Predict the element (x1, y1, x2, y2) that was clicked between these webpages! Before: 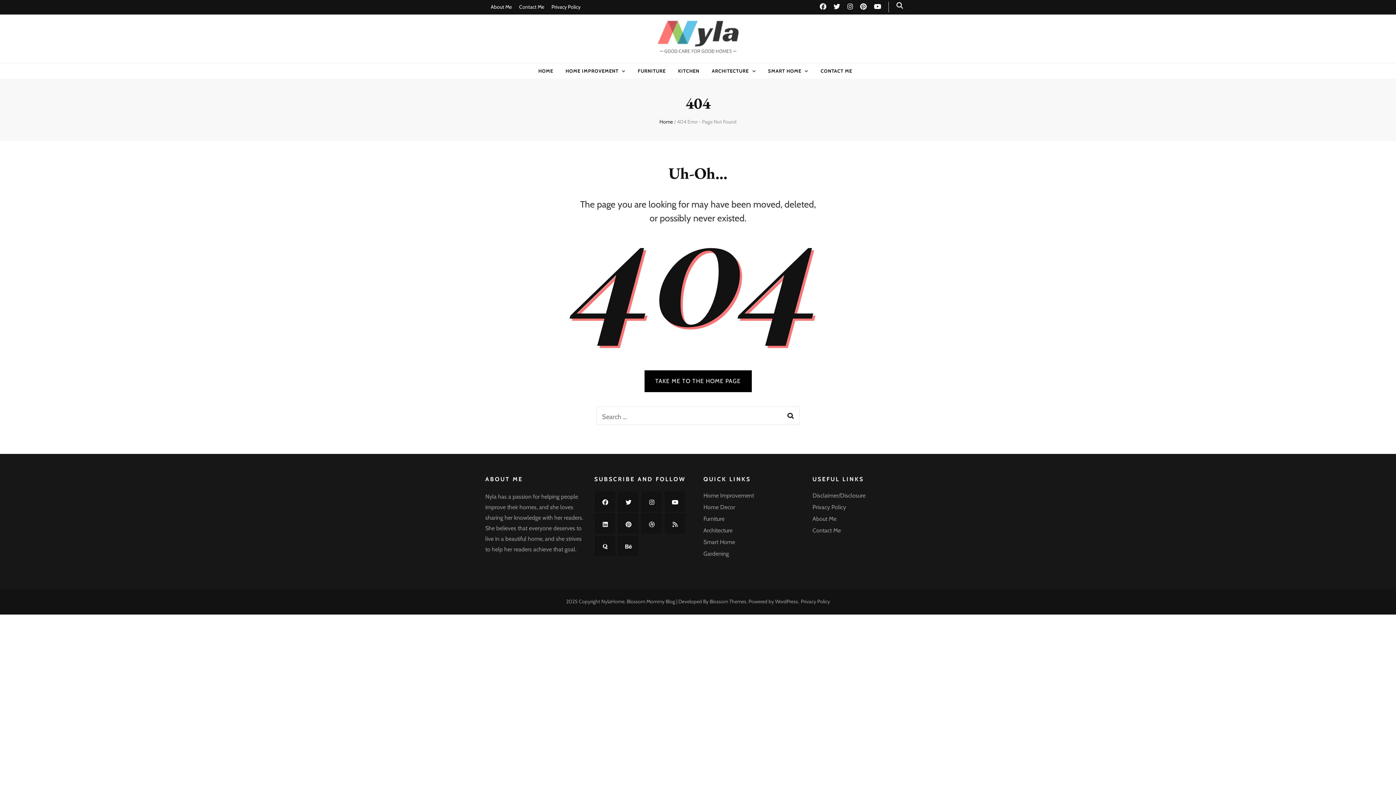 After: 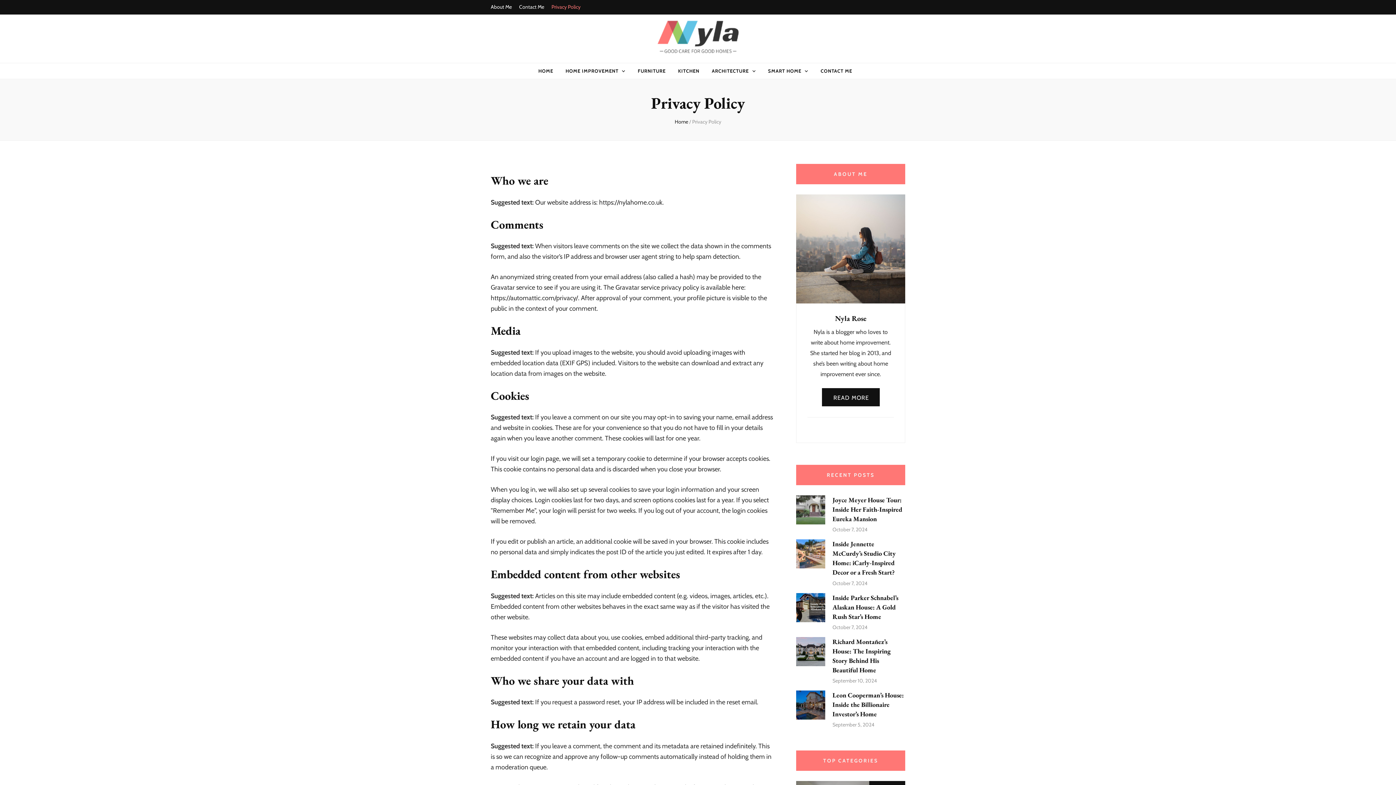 Action: bbox: (551, 0, 580, 14) label: Privacy Policy